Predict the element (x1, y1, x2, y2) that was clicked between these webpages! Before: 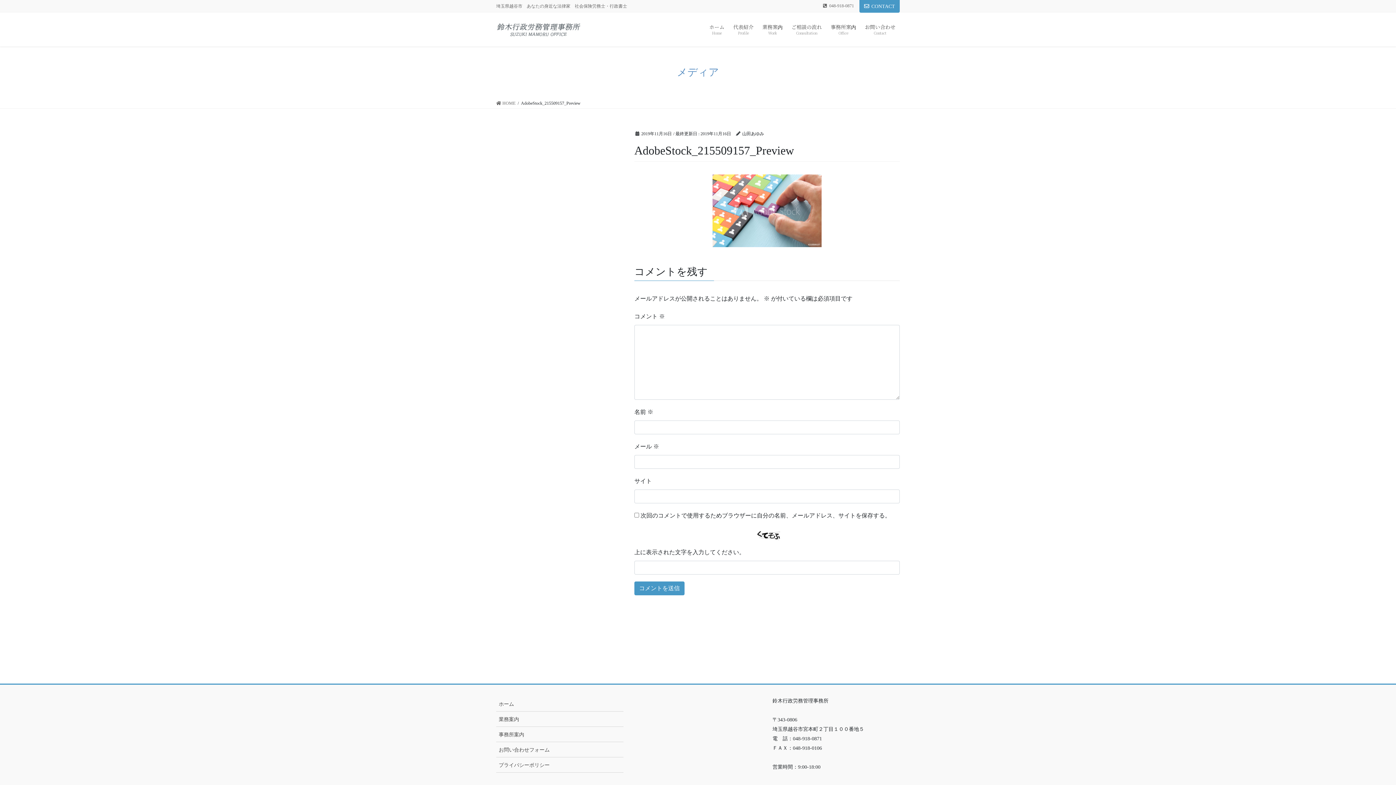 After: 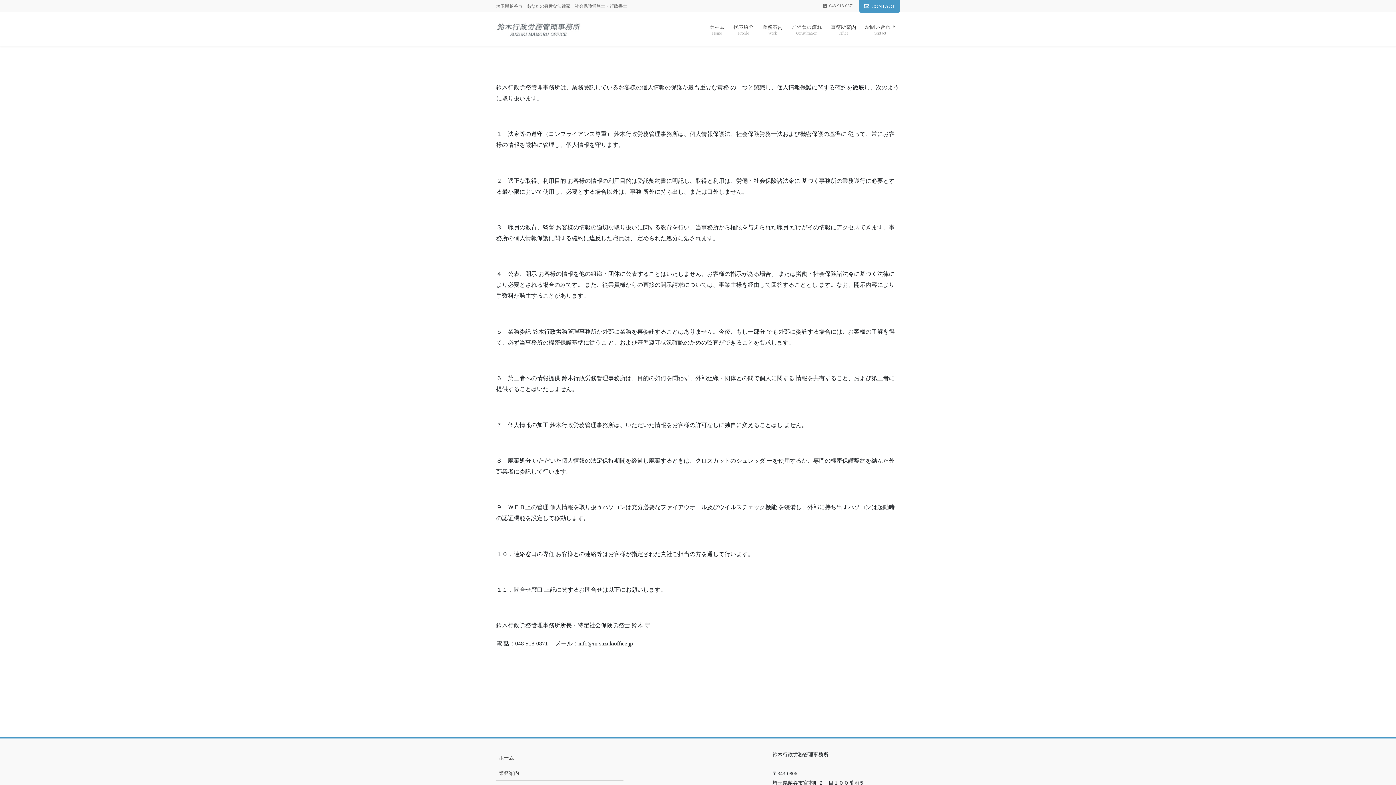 Action: label: プライバシーポリシー bbox: (496, 757, 623, 773)